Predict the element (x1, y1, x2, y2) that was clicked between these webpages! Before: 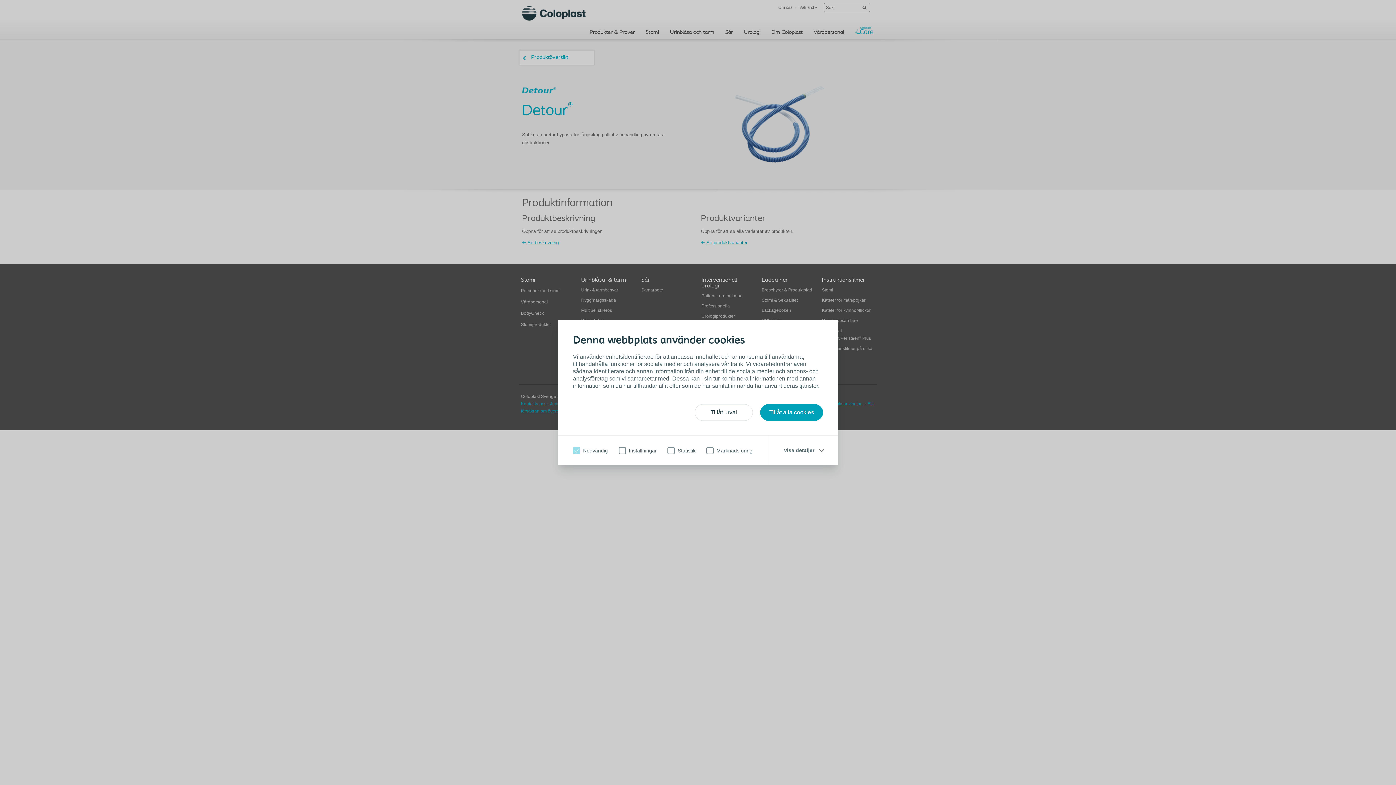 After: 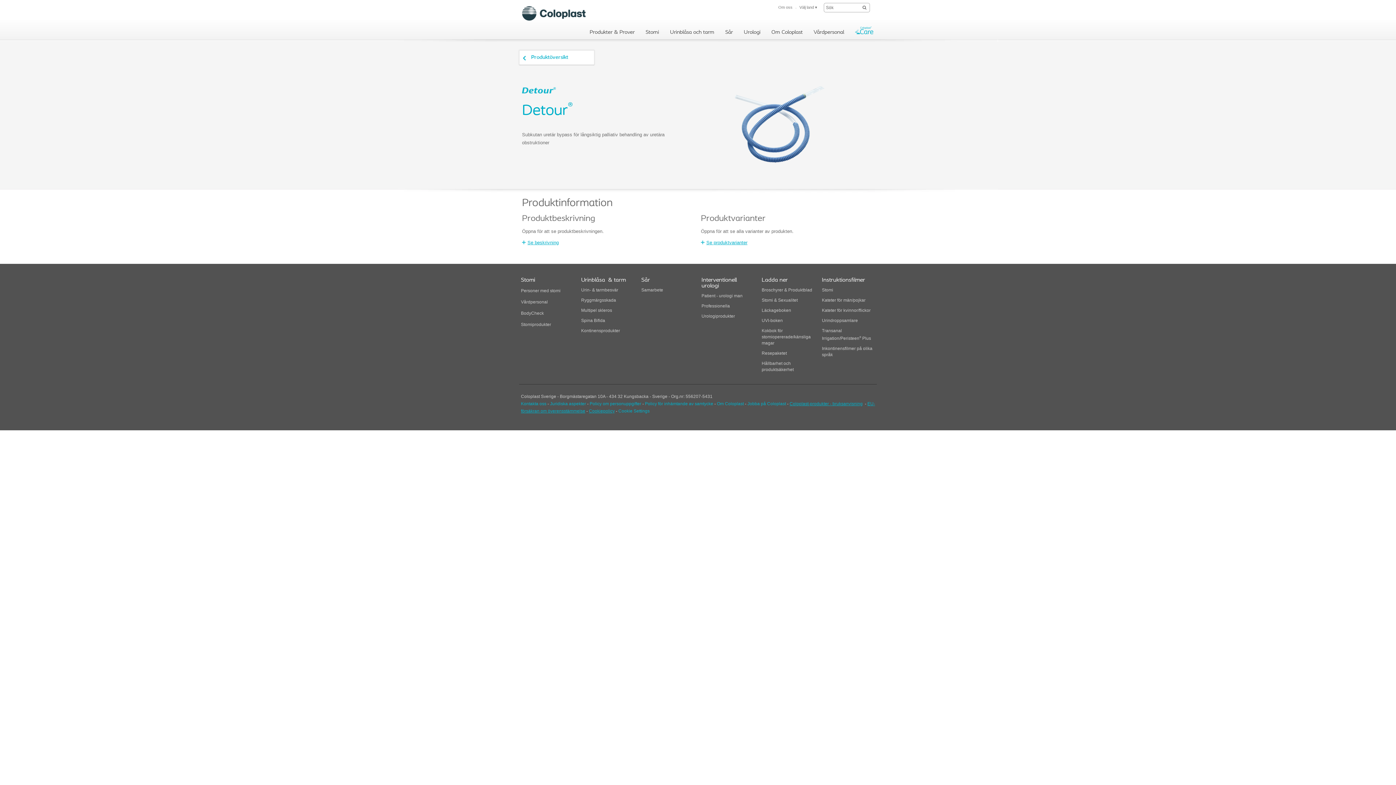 Action: bbox: (760, 404, 823, 421) label: Tillåt alla cookies